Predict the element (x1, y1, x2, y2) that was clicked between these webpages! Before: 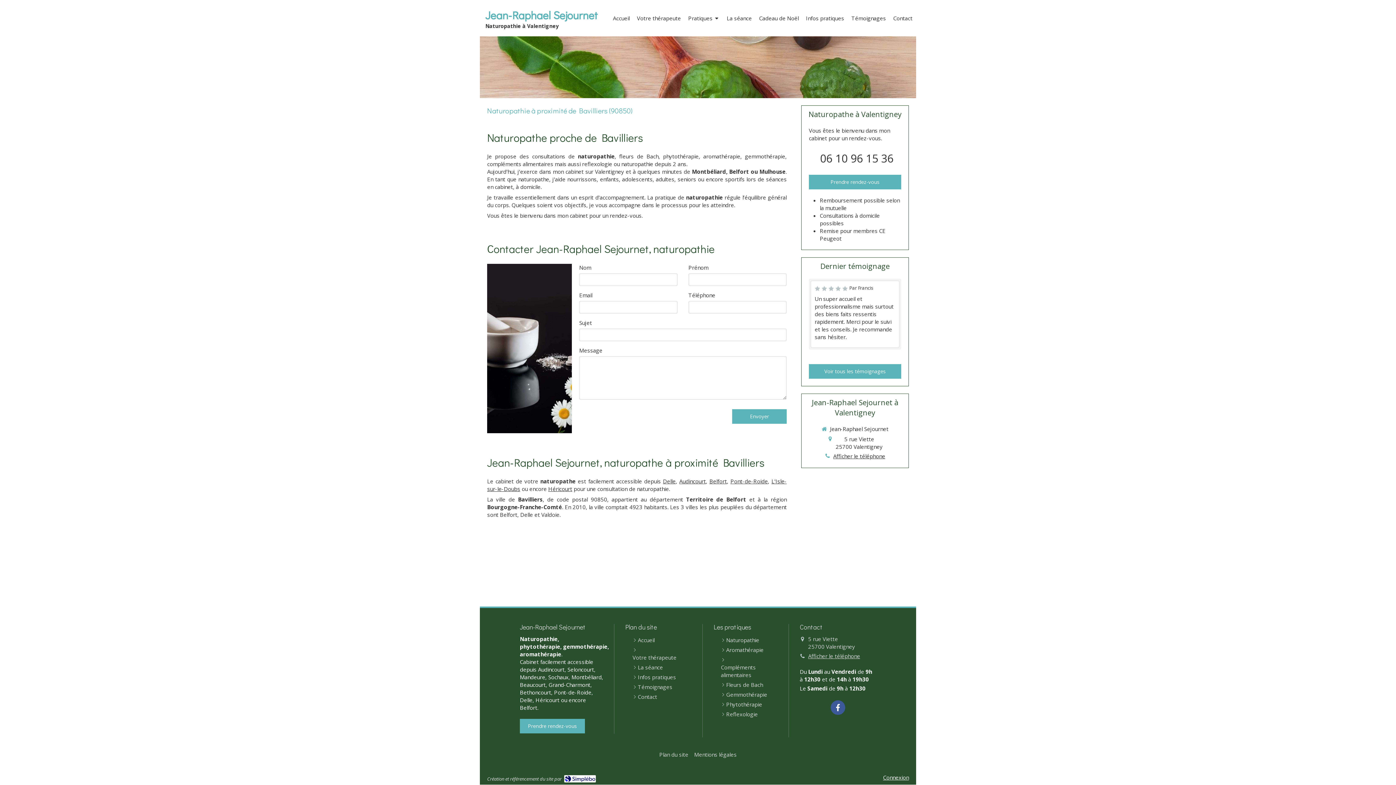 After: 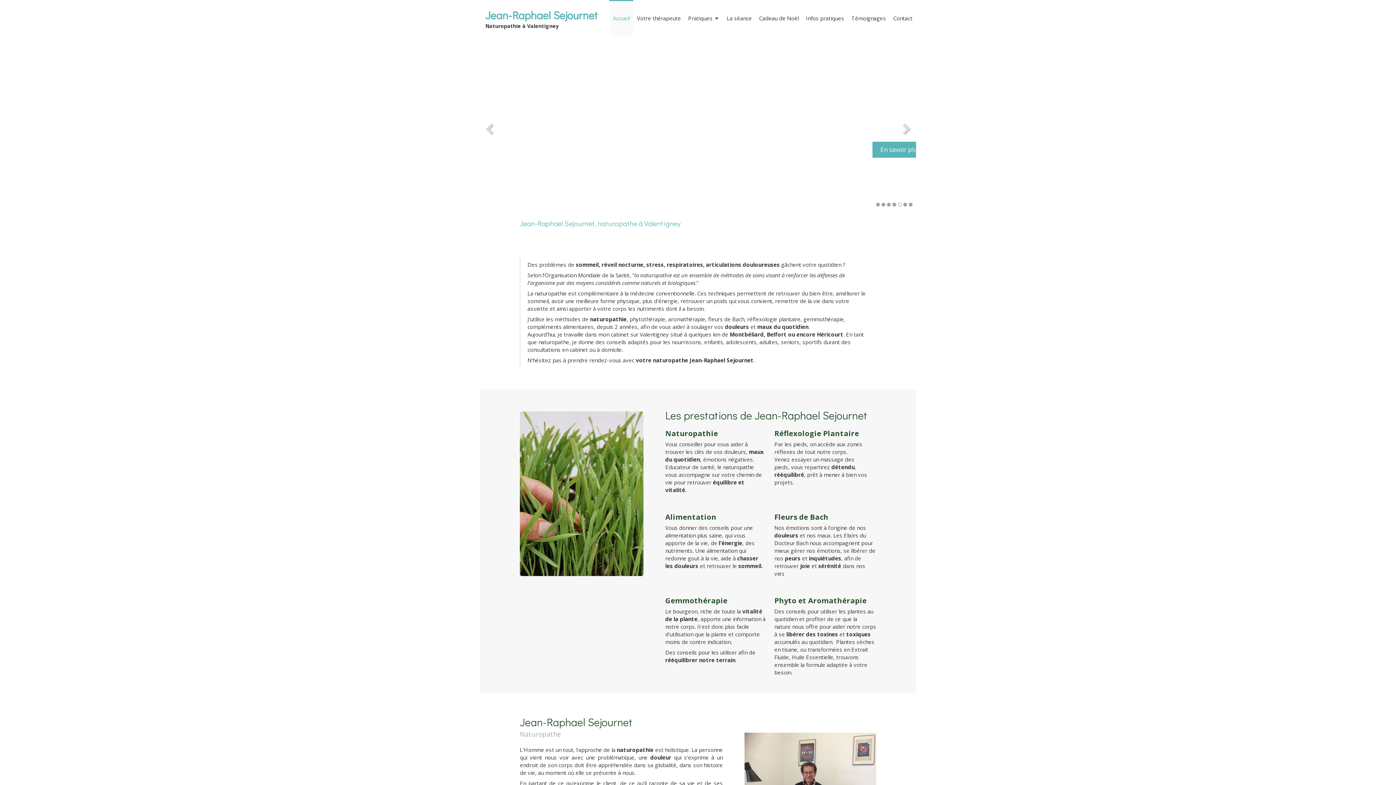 Action: label: Accueil bbox: (638, 636, 654, 644)